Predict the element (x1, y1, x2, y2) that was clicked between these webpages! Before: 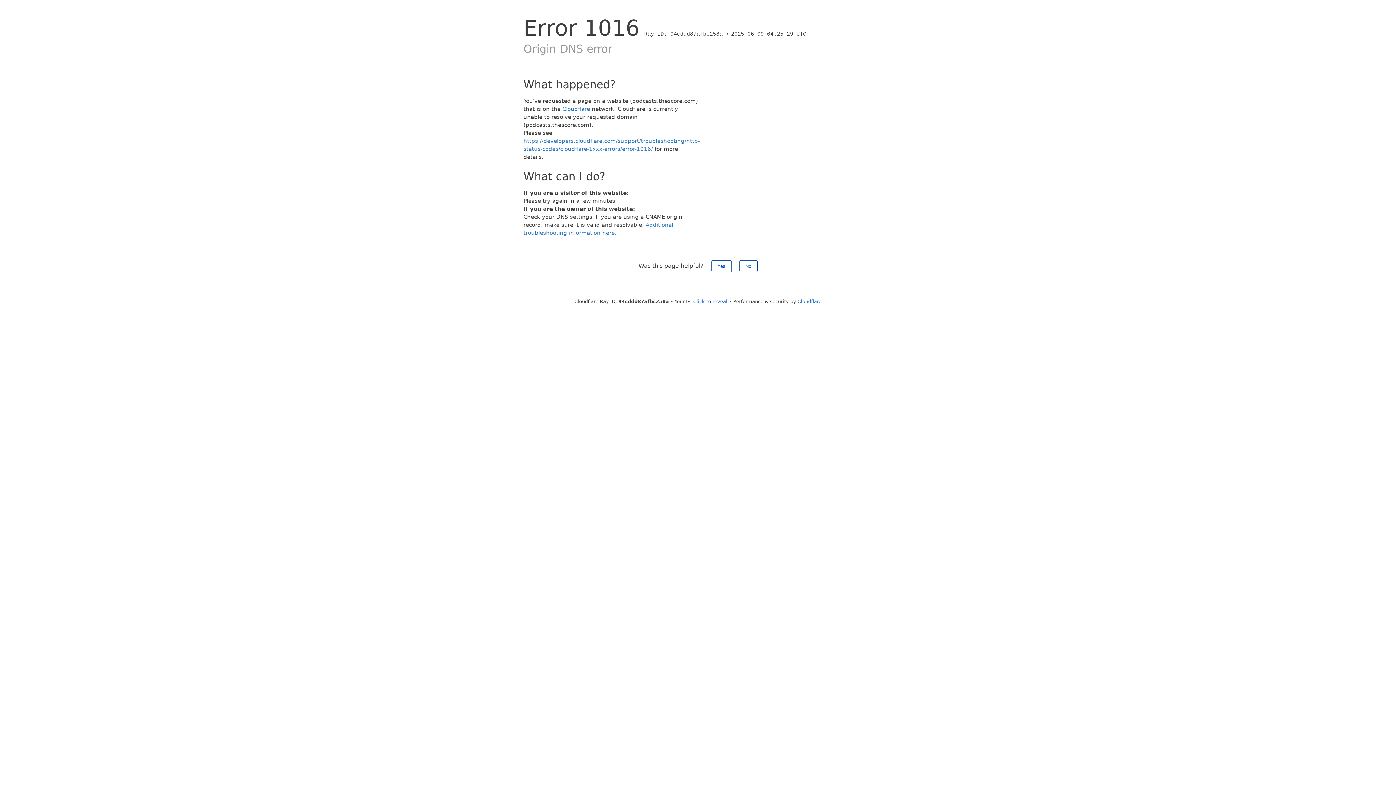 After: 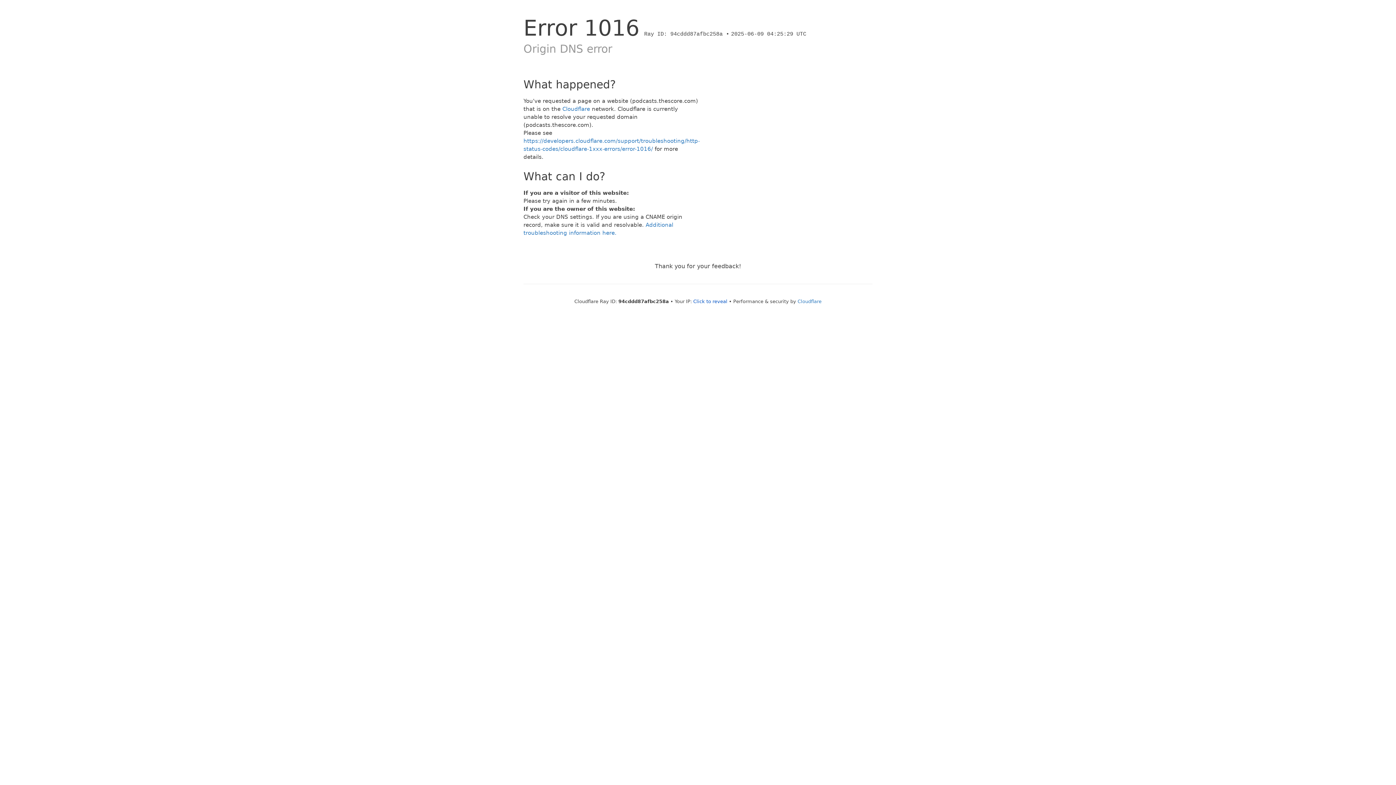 Action: label: Yes bbox: (711, 260, 731, 272)